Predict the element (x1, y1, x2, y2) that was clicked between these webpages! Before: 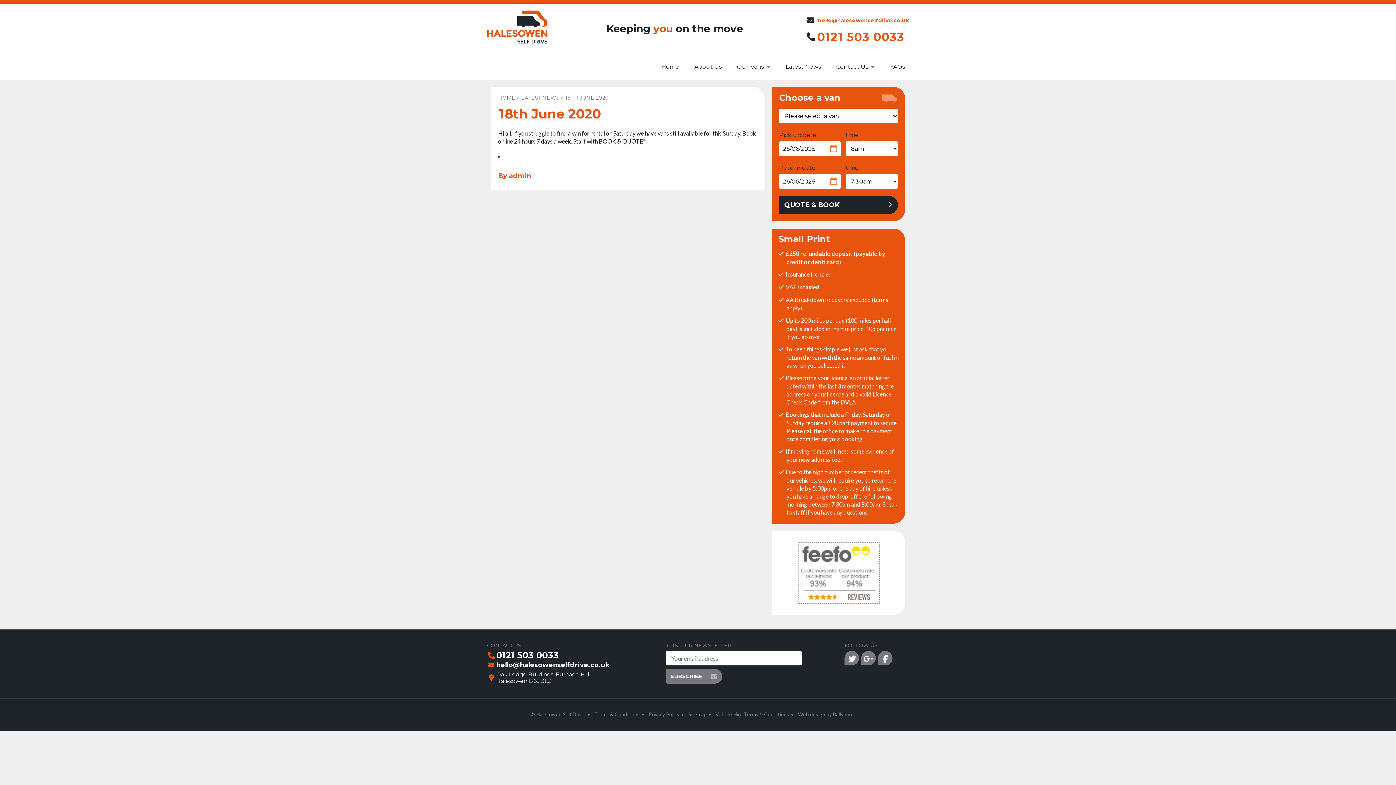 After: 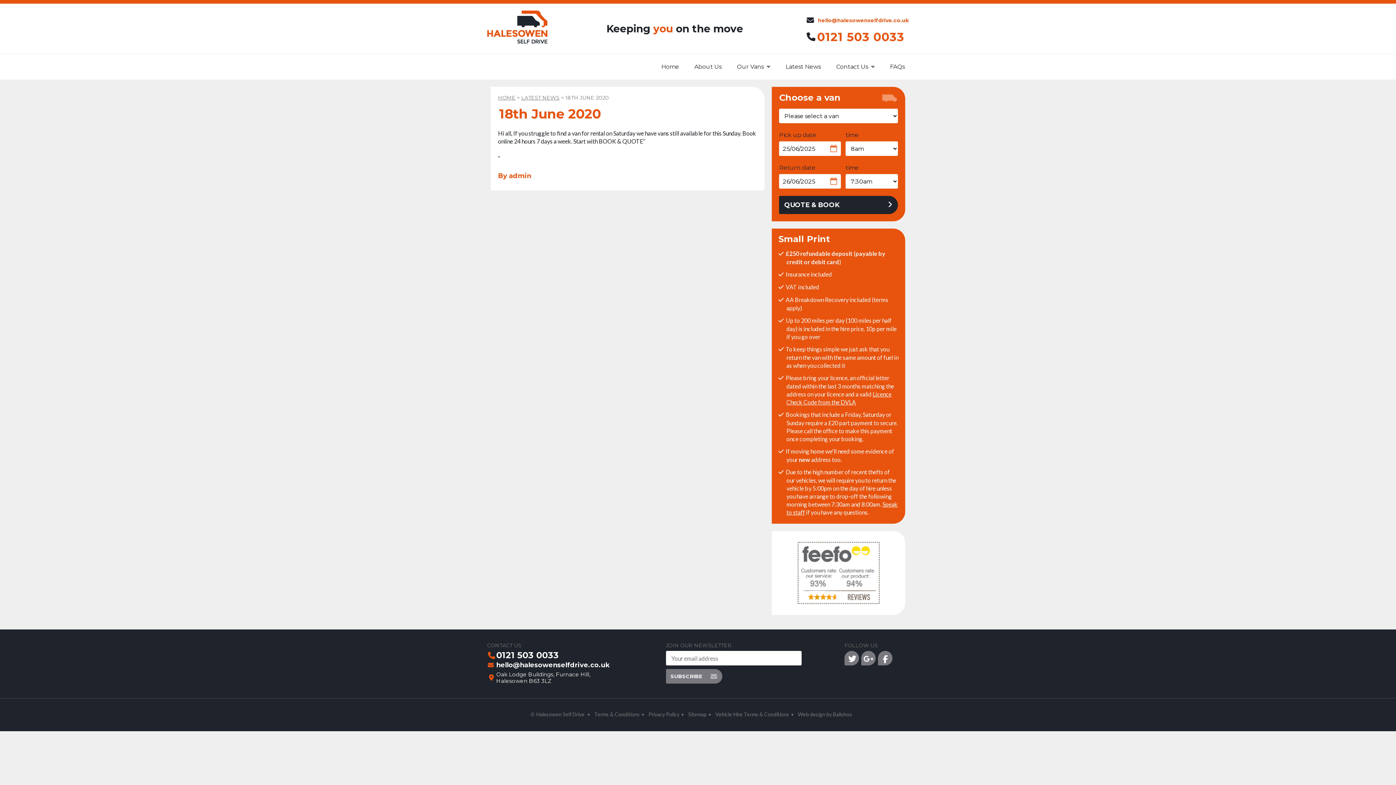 Action: label: hello@halesowenselfdrive.co.uk bbox: (487, 662, 609, 671)